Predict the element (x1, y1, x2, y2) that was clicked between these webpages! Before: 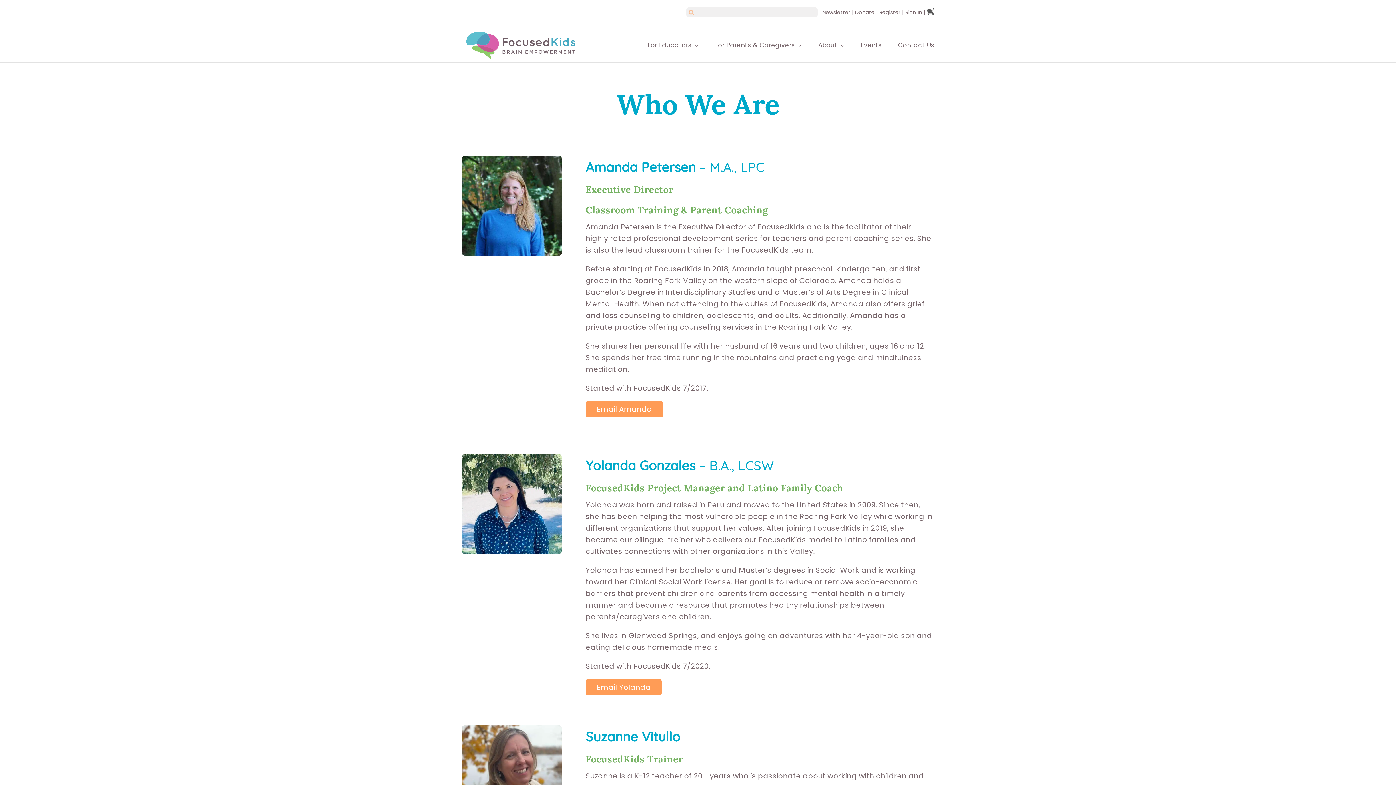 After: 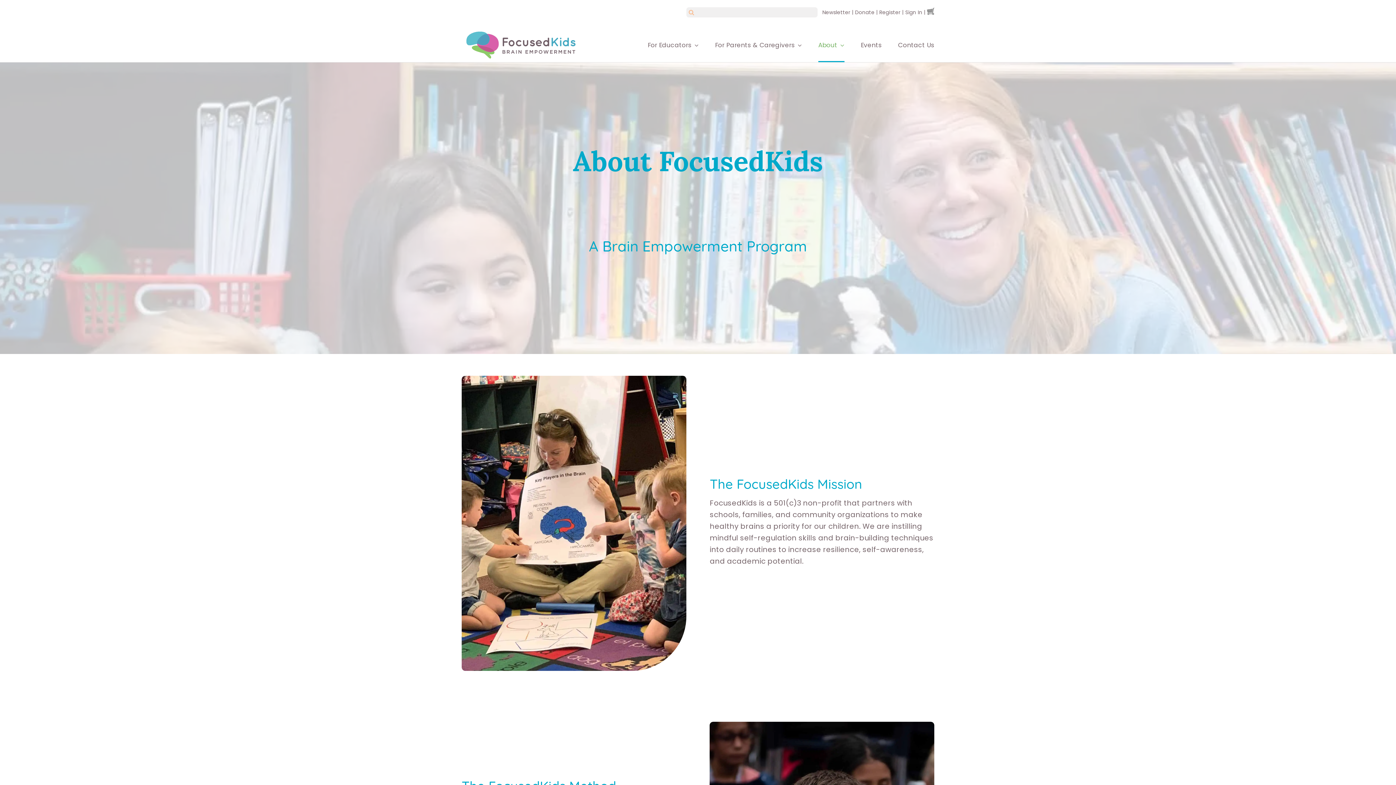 Action: bbox: (818, 27, 844, 62) label: About